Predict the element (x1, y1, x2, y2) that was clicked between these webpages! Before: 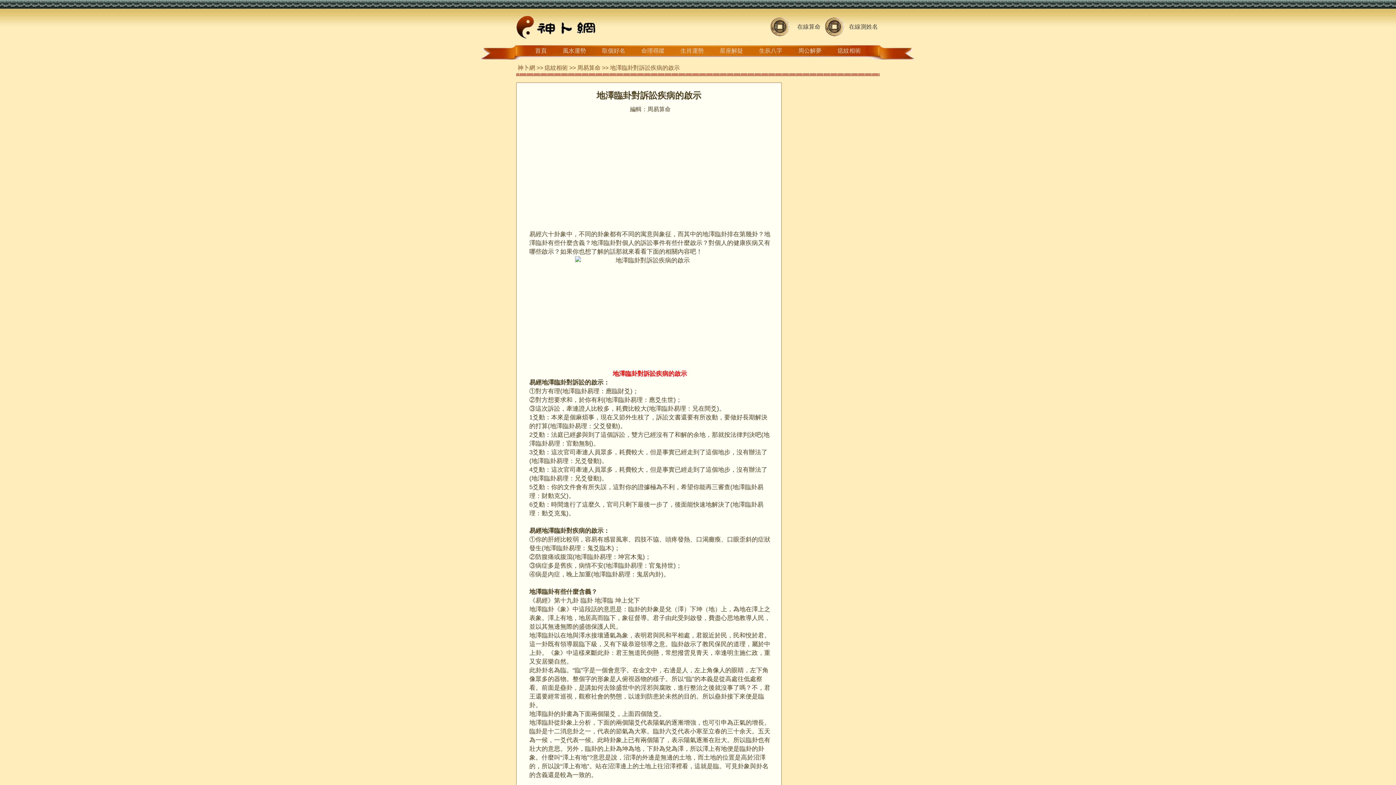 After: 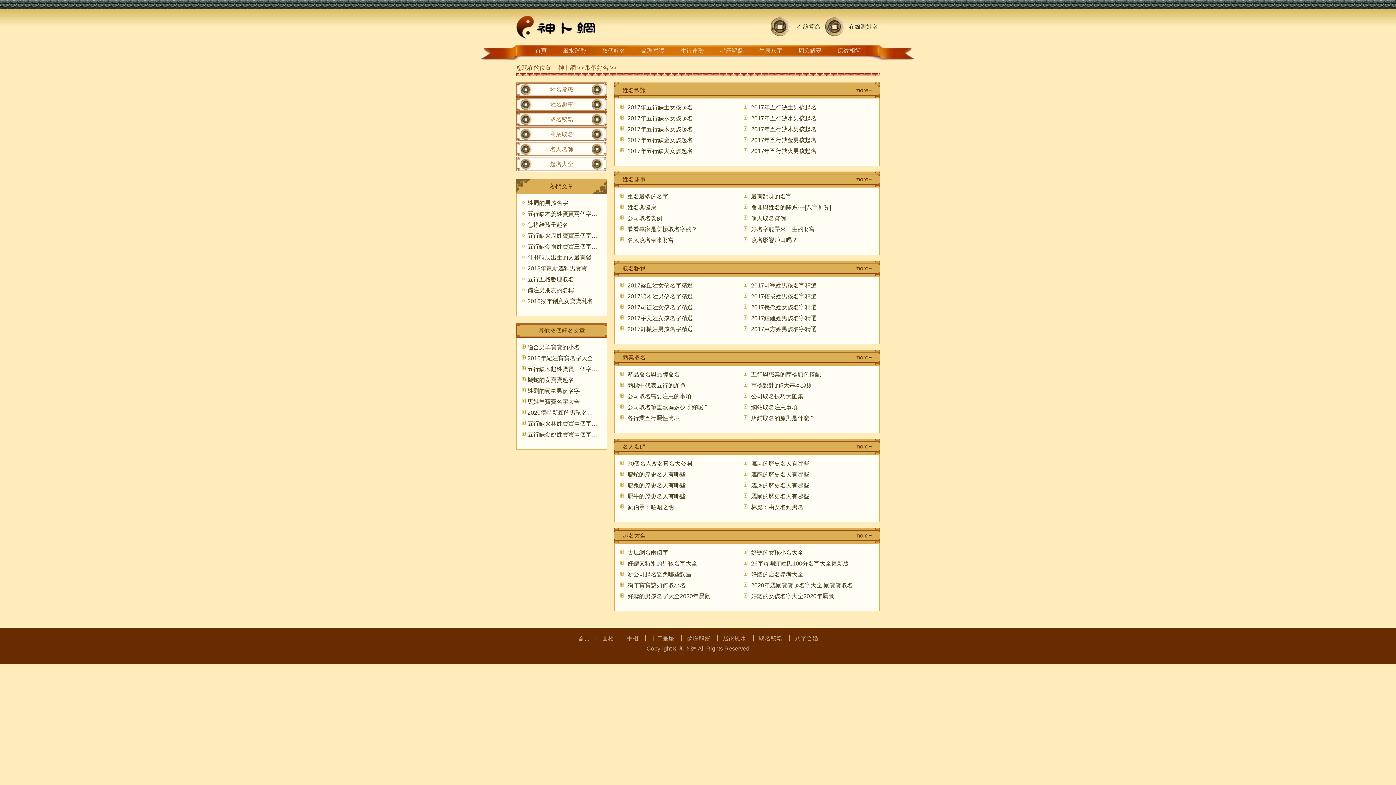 Action: label: 取個好名 bbox: (594, 47, 632, 53)